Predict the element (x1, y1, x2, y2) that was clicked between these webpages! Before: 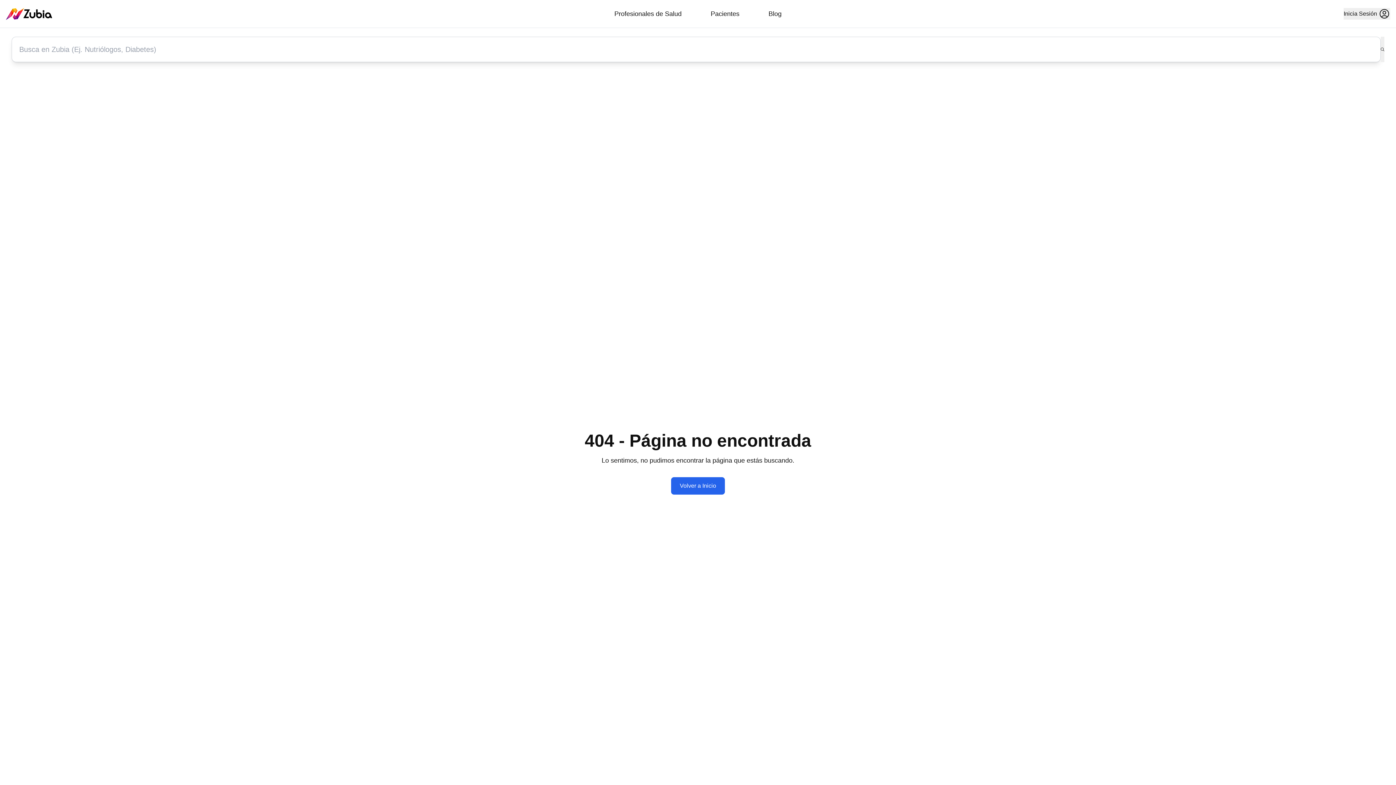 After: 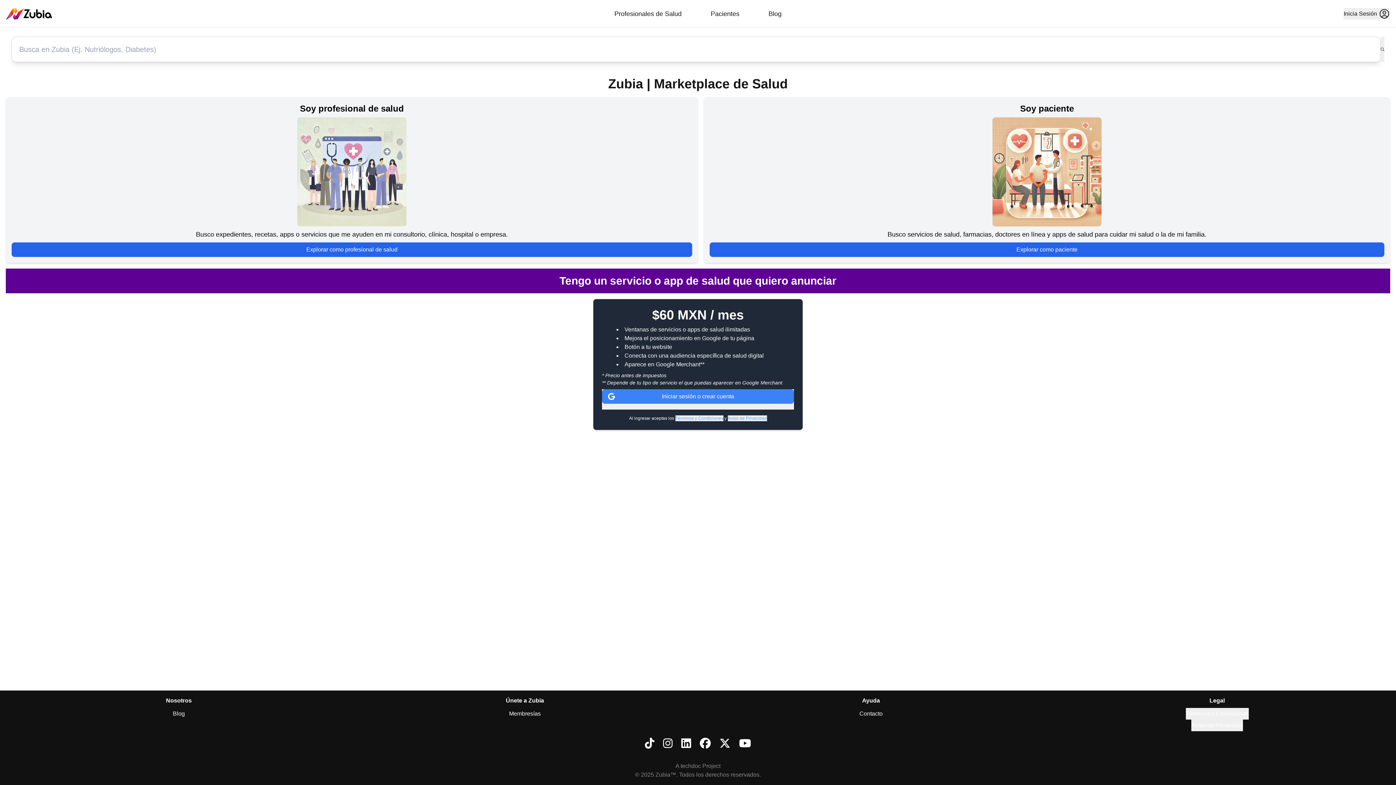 Action: bbox: (671, 477, 725, 494) label: Volver a Inicio